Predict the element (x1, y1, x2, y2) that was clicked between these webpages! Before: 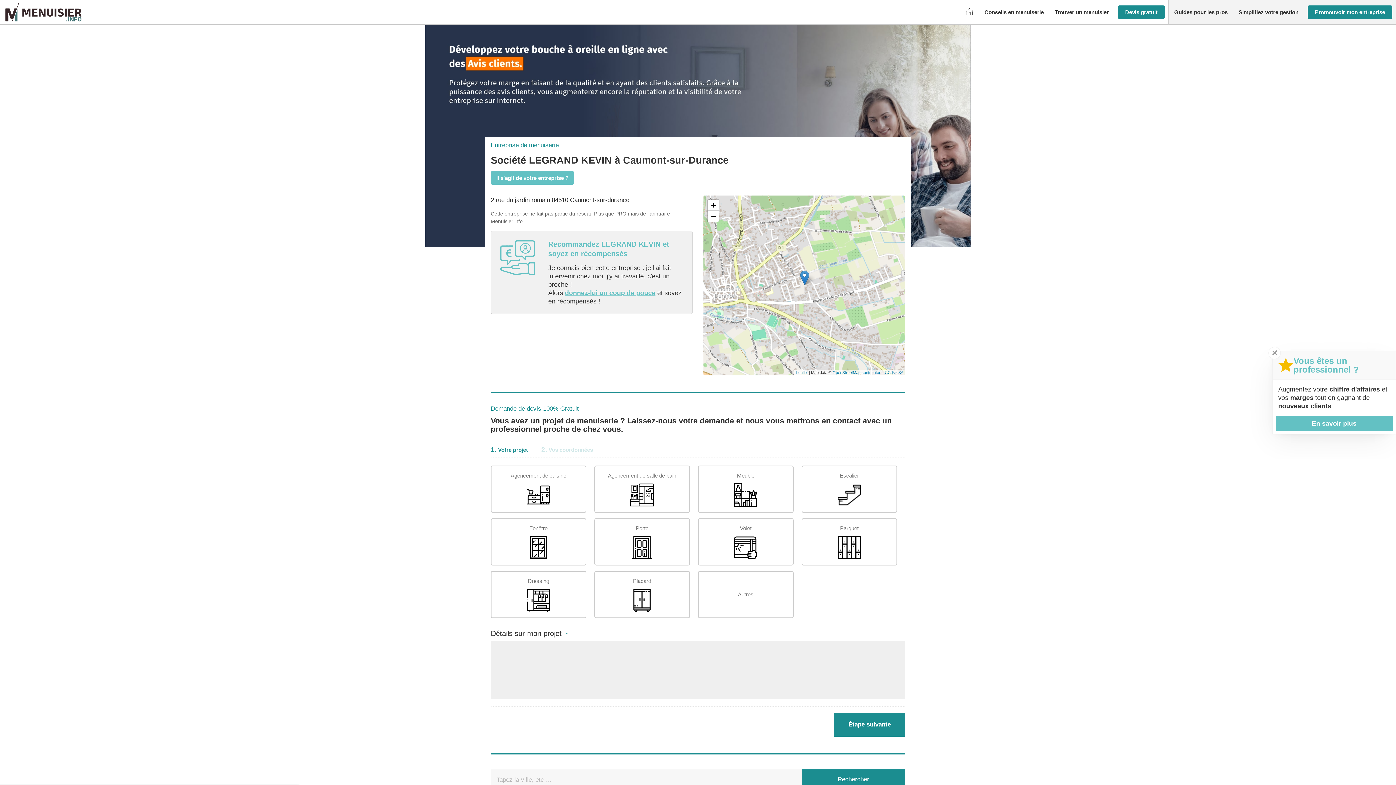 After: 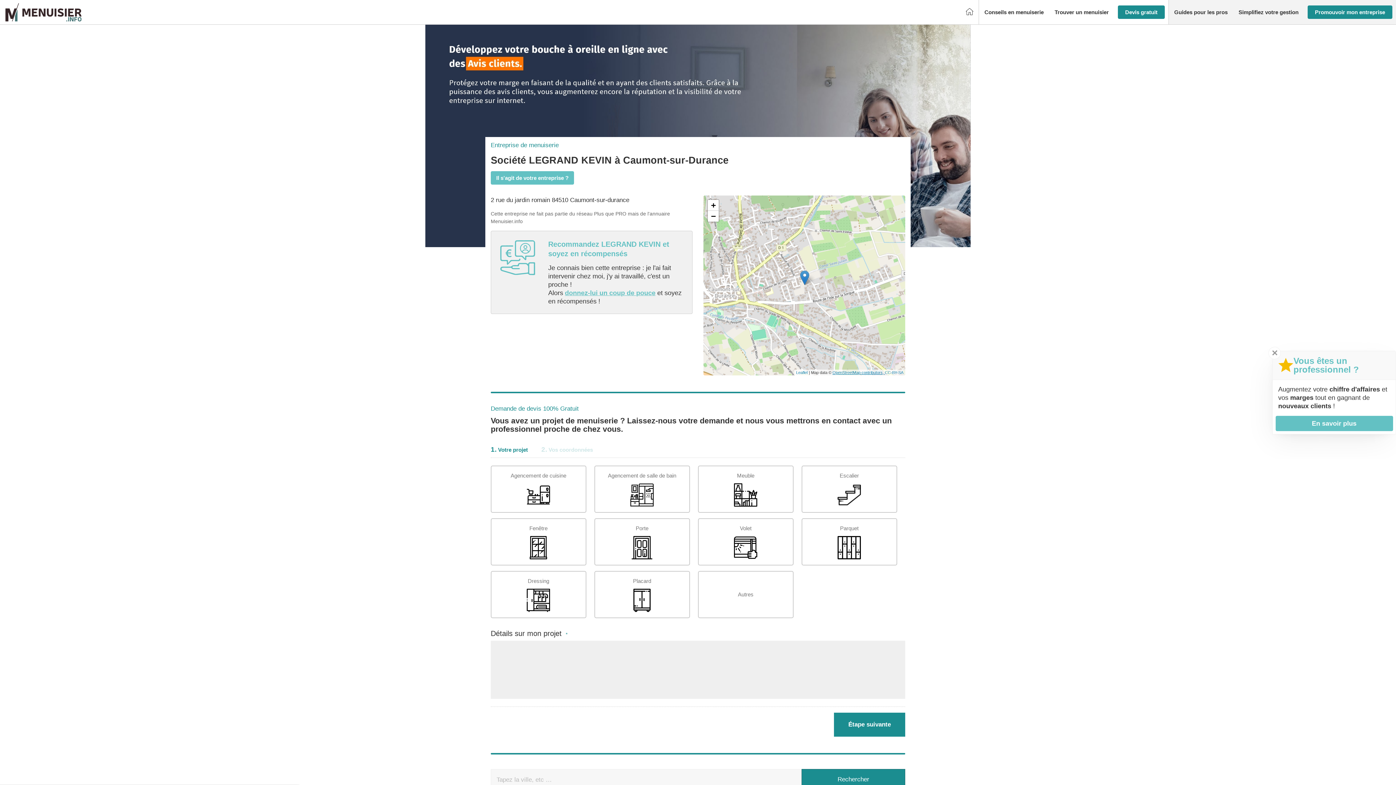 Action: label: OpenStreetMap contributors,  bbox: (832, 370, 885, 374)